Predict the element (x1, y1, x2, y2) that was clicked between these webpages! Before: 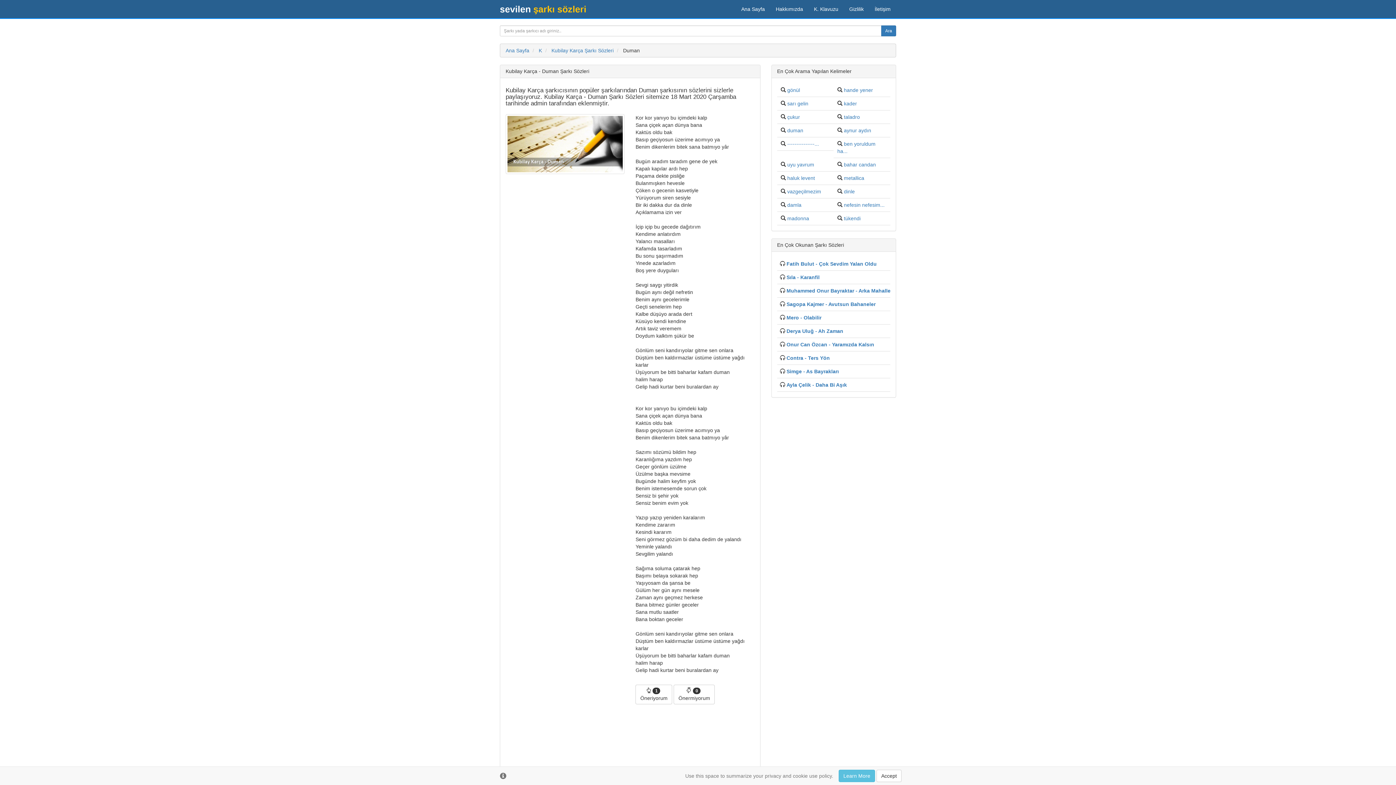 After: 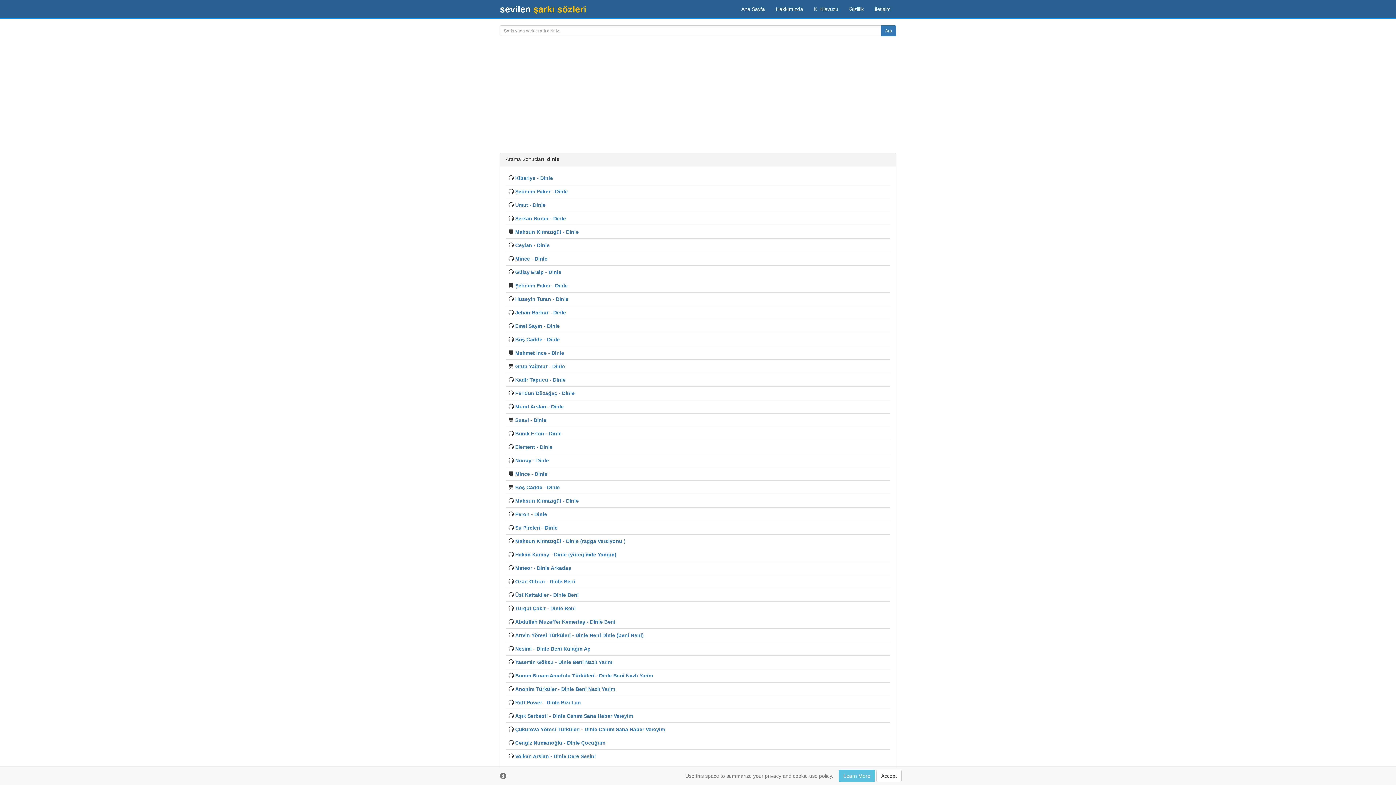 Action: bbox: (844, 188, 855, 194) label: dinle